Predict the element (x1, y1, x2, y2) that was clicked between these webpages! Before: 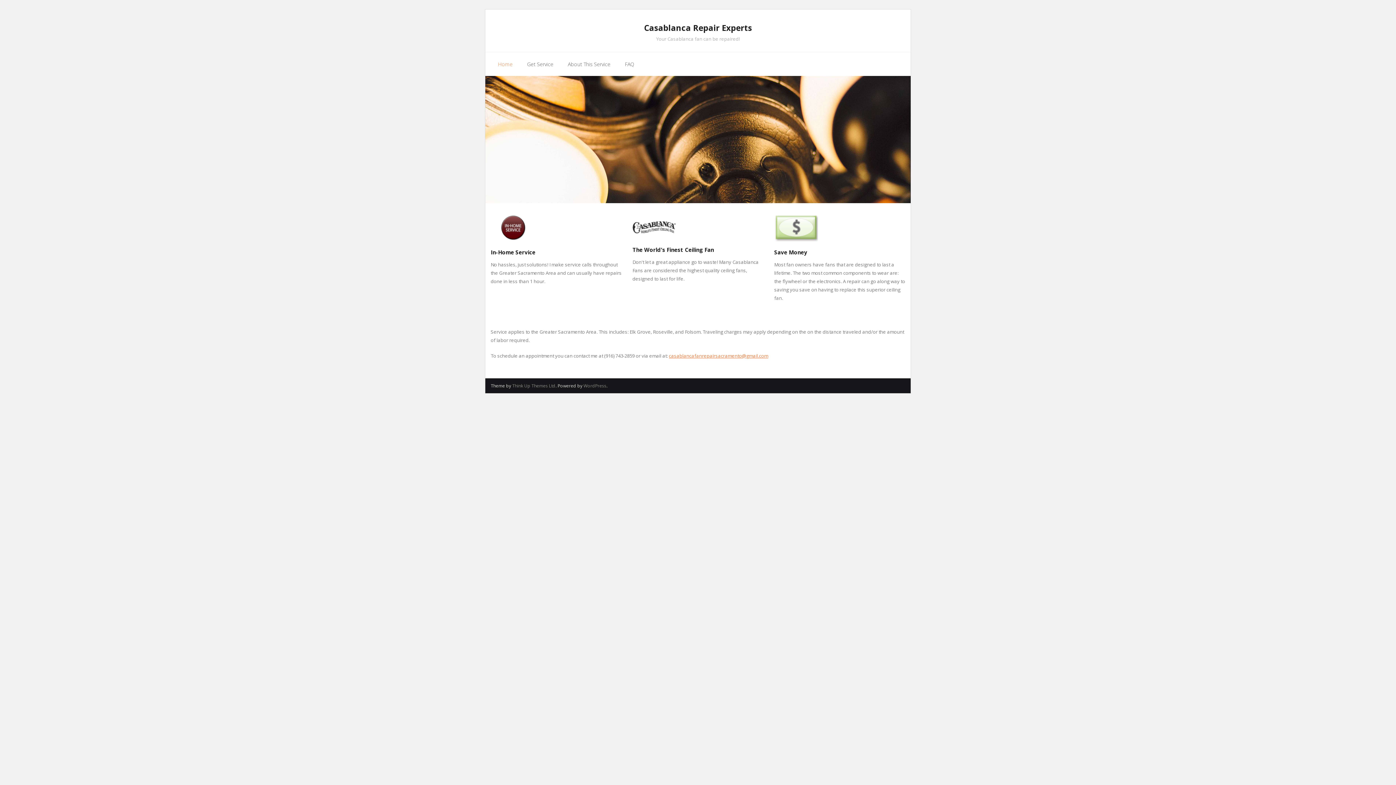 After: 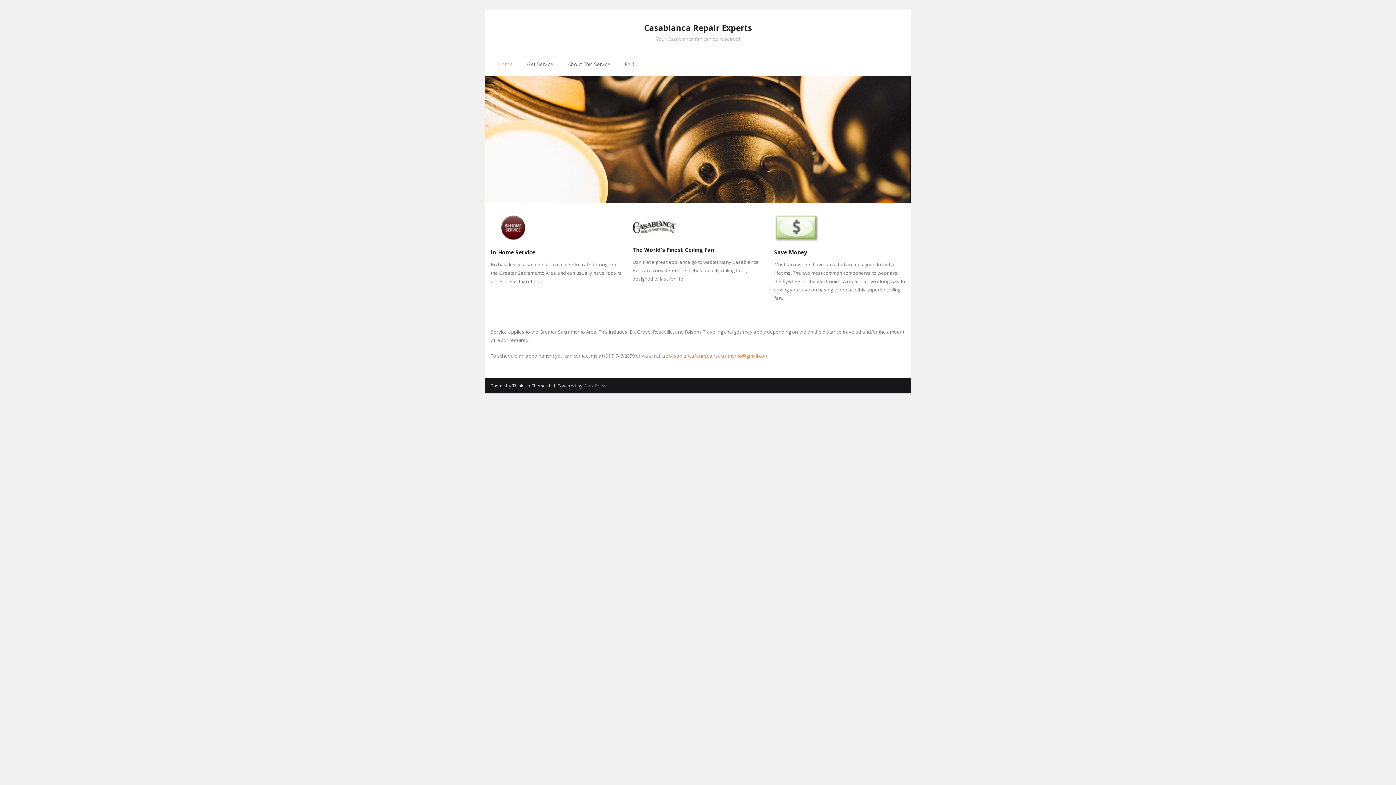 Action: bbox: (512, 382, 555, 389) label: Think Up Themes Ltd